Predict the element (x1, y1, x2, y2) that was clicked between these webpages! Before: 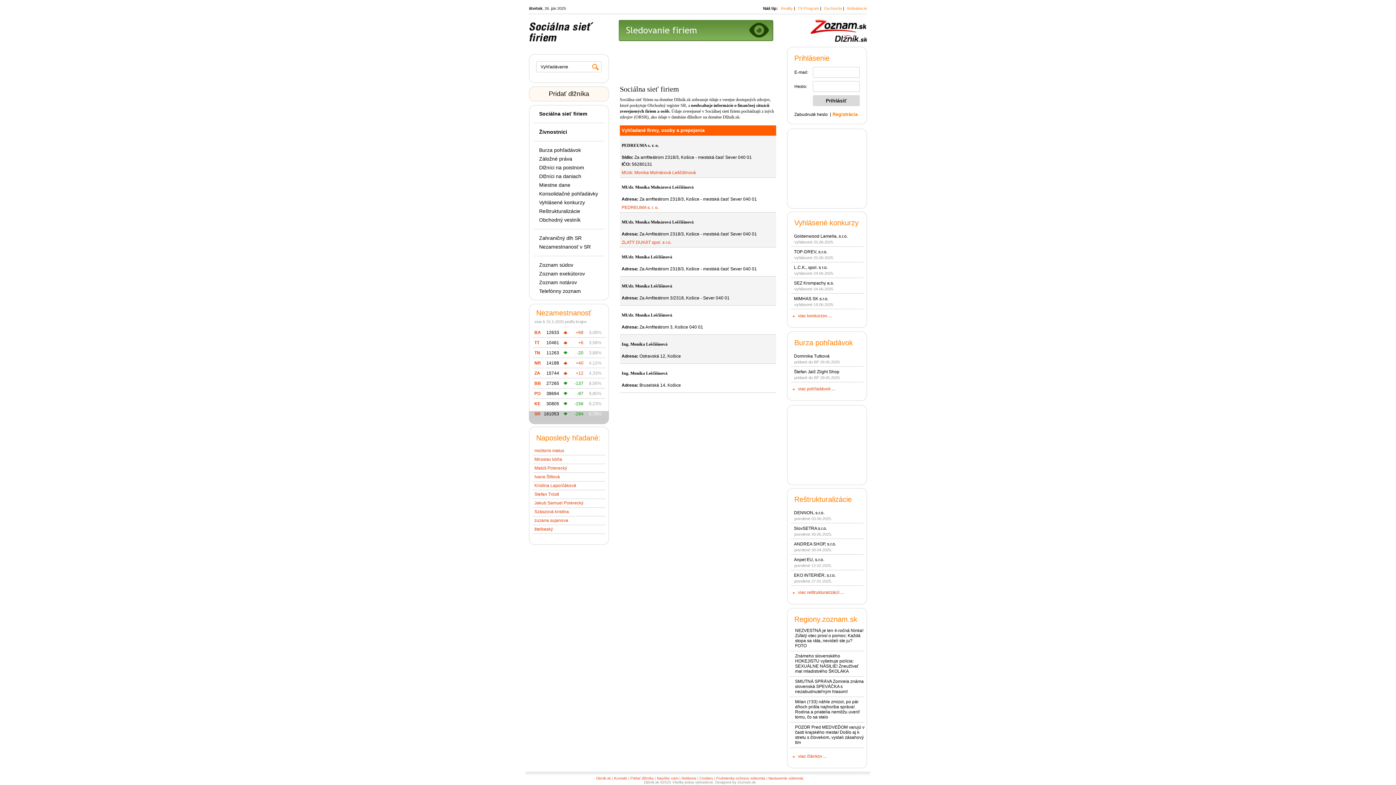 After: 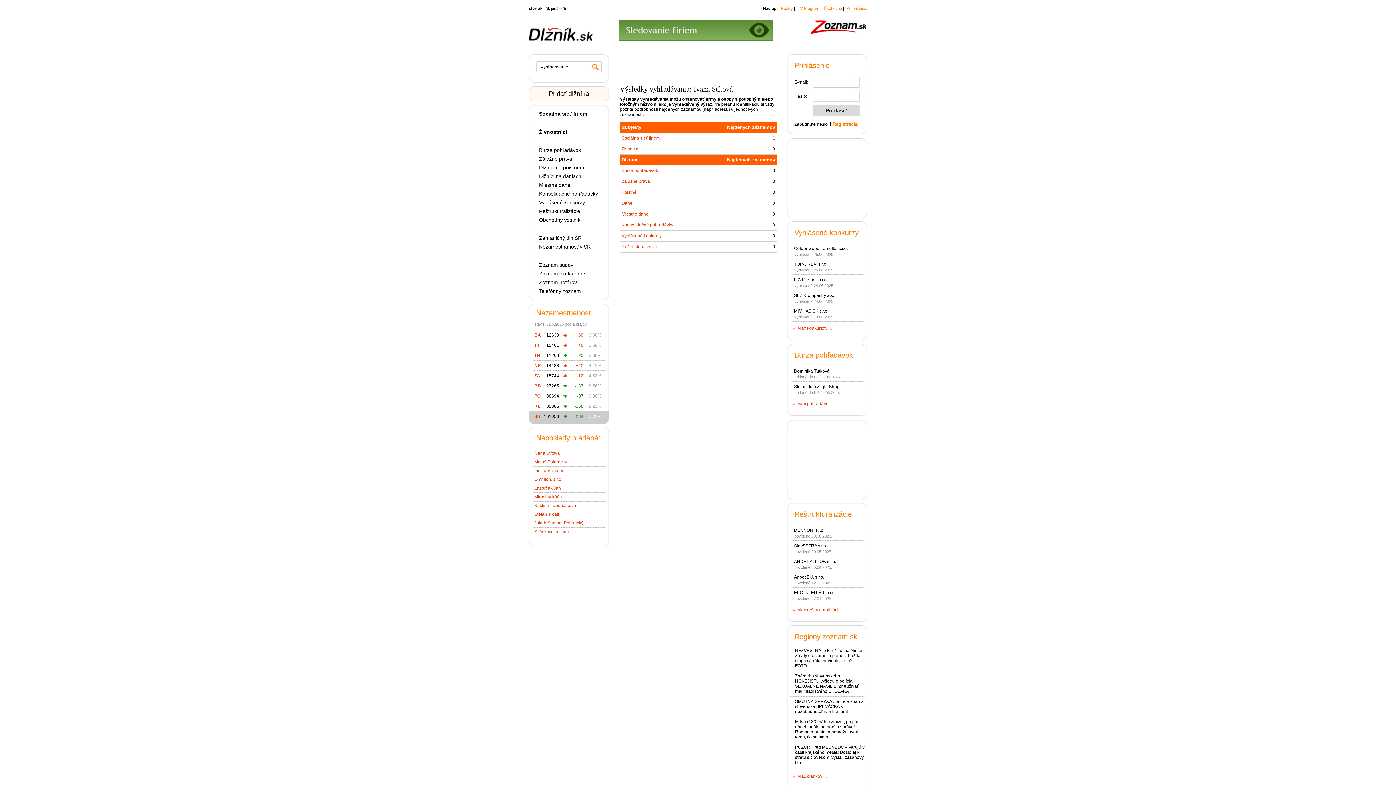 Action: bbox: (534, 474, 560, 479) label: Ivana Štítová